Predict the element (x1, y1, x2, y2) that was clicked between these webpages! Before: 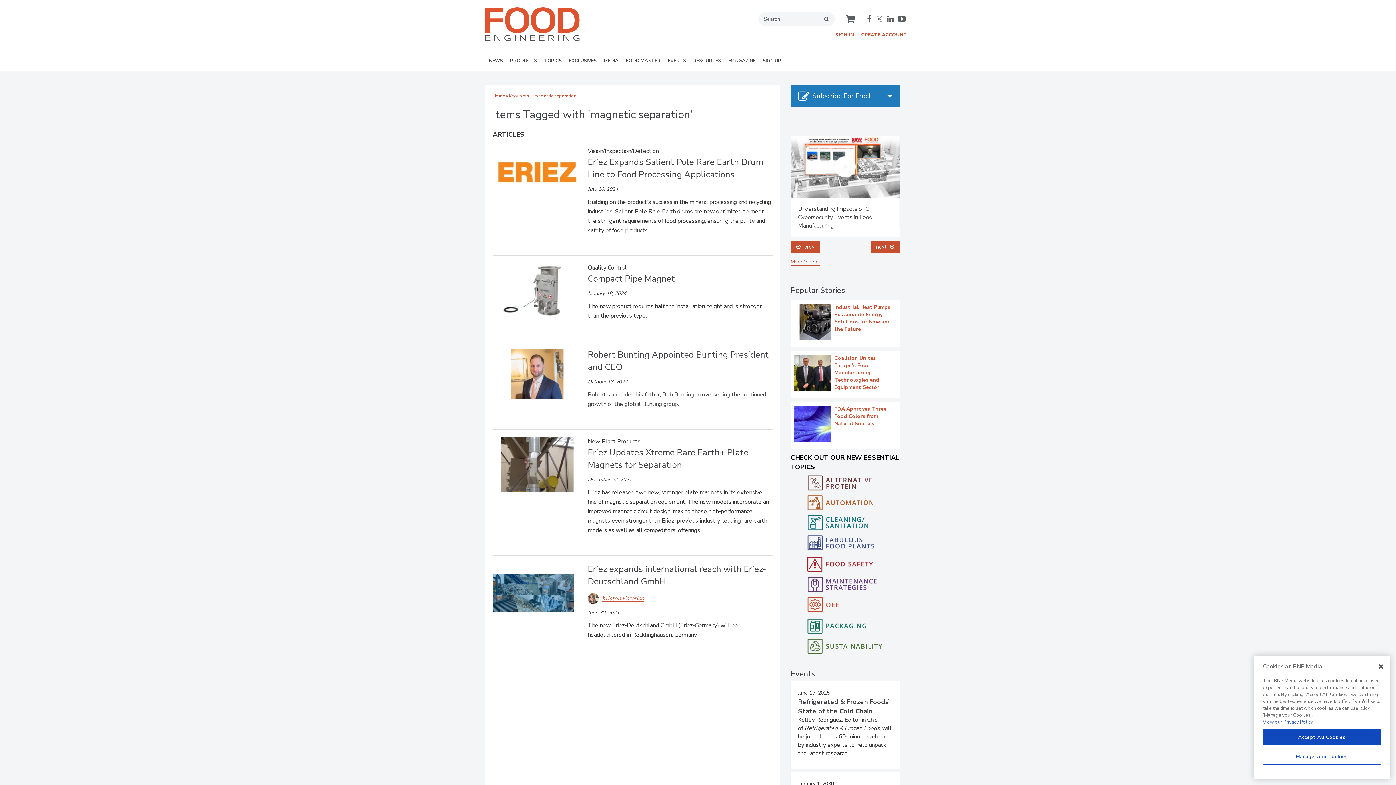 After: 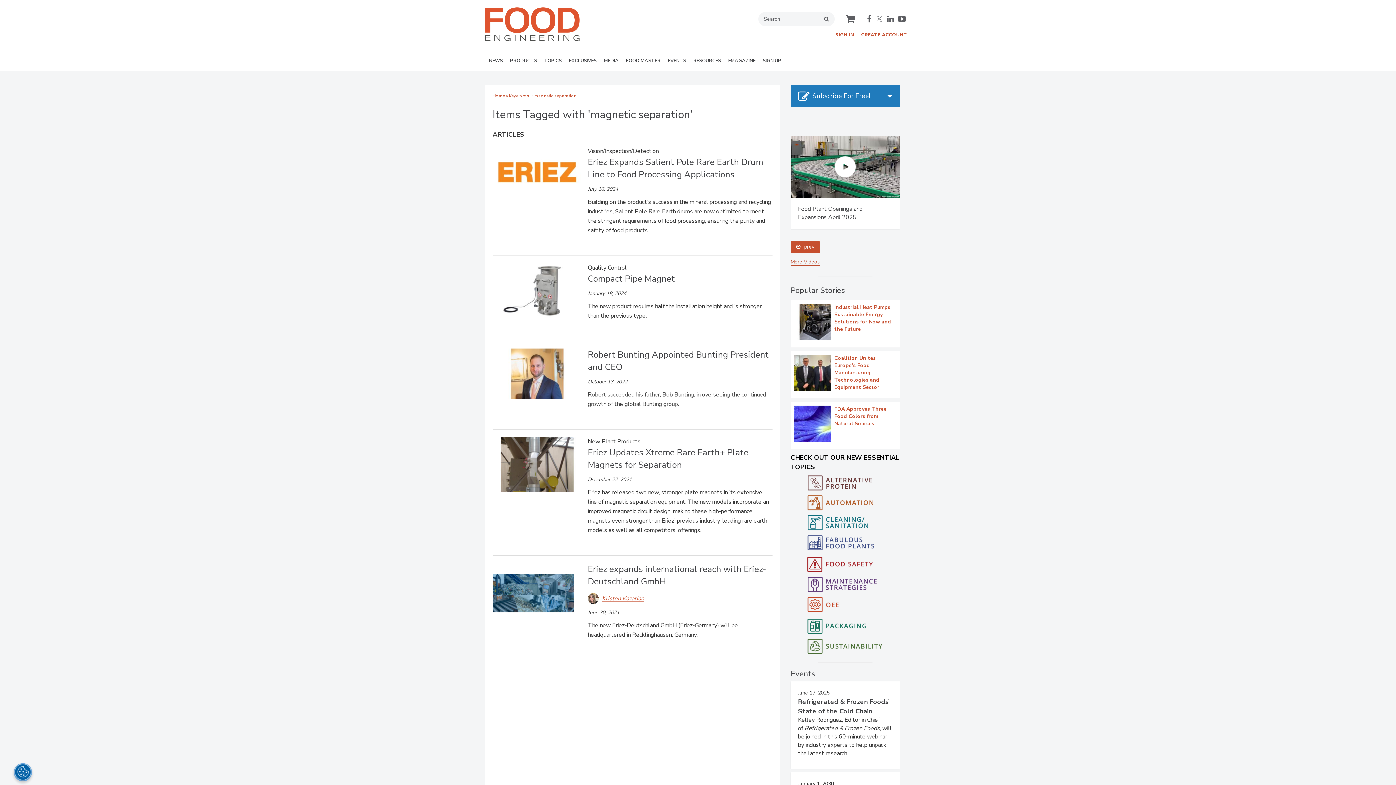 Action: label: Close bbox: (1373, 658, 1389, 674)